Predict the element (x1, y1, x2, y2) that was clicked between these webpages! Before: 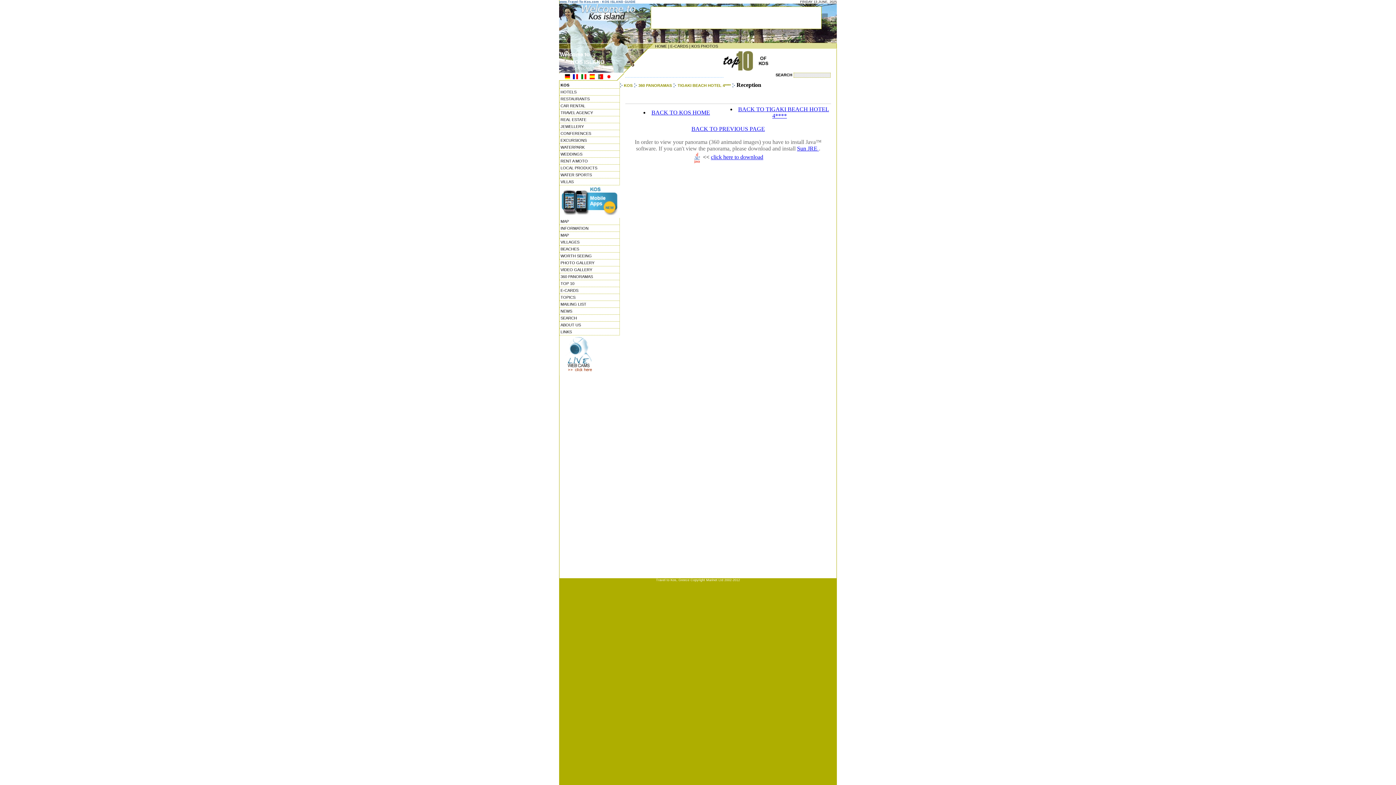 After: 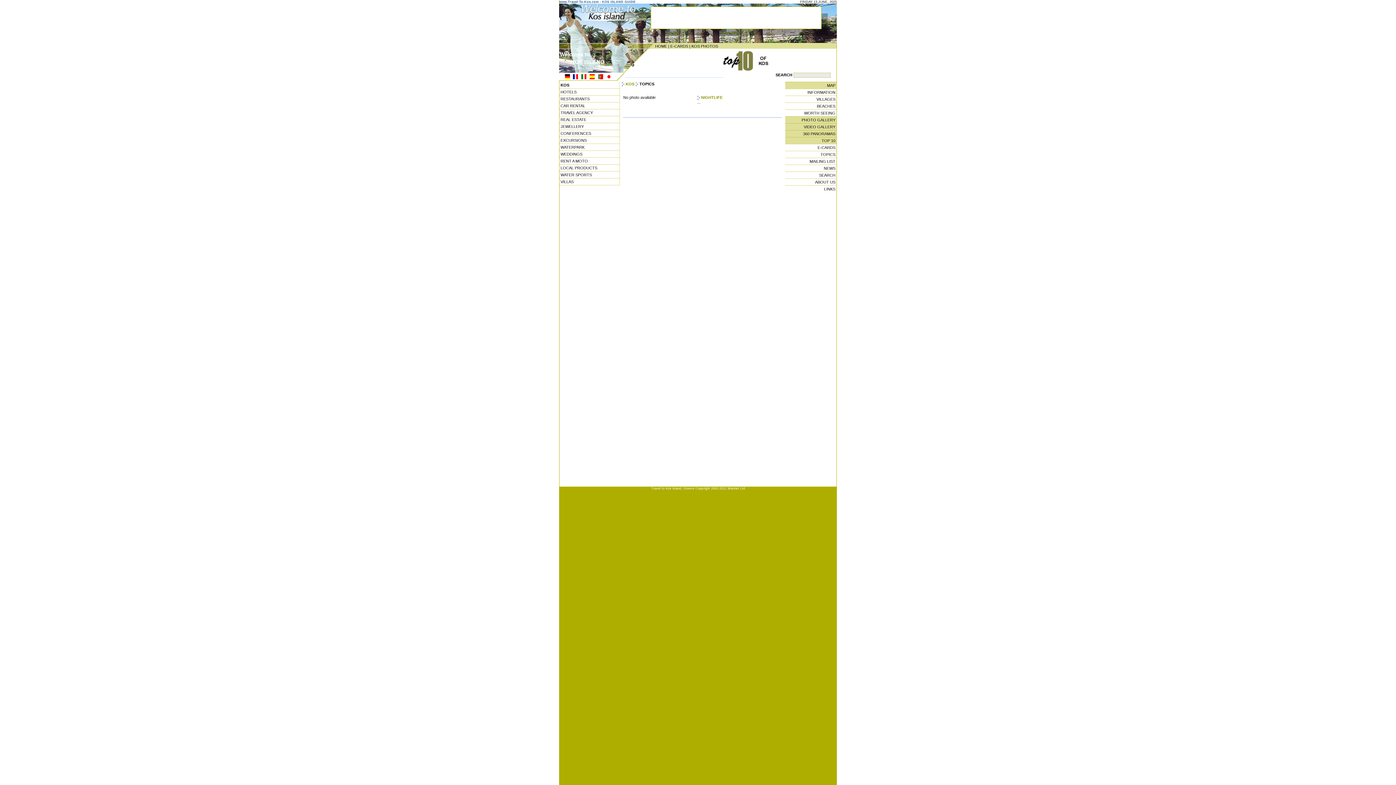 Action: label: TOPICS bbox: (559, 294, 620, 301)